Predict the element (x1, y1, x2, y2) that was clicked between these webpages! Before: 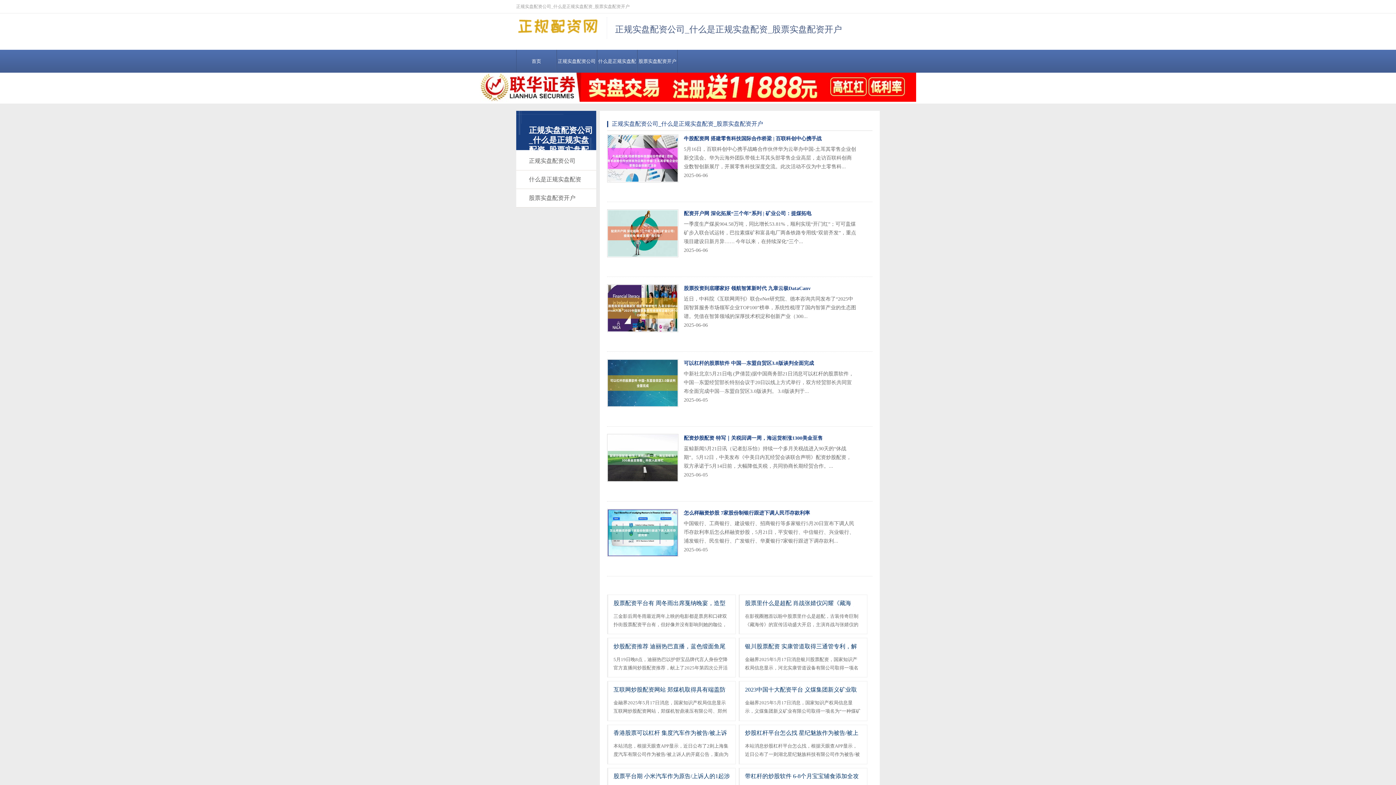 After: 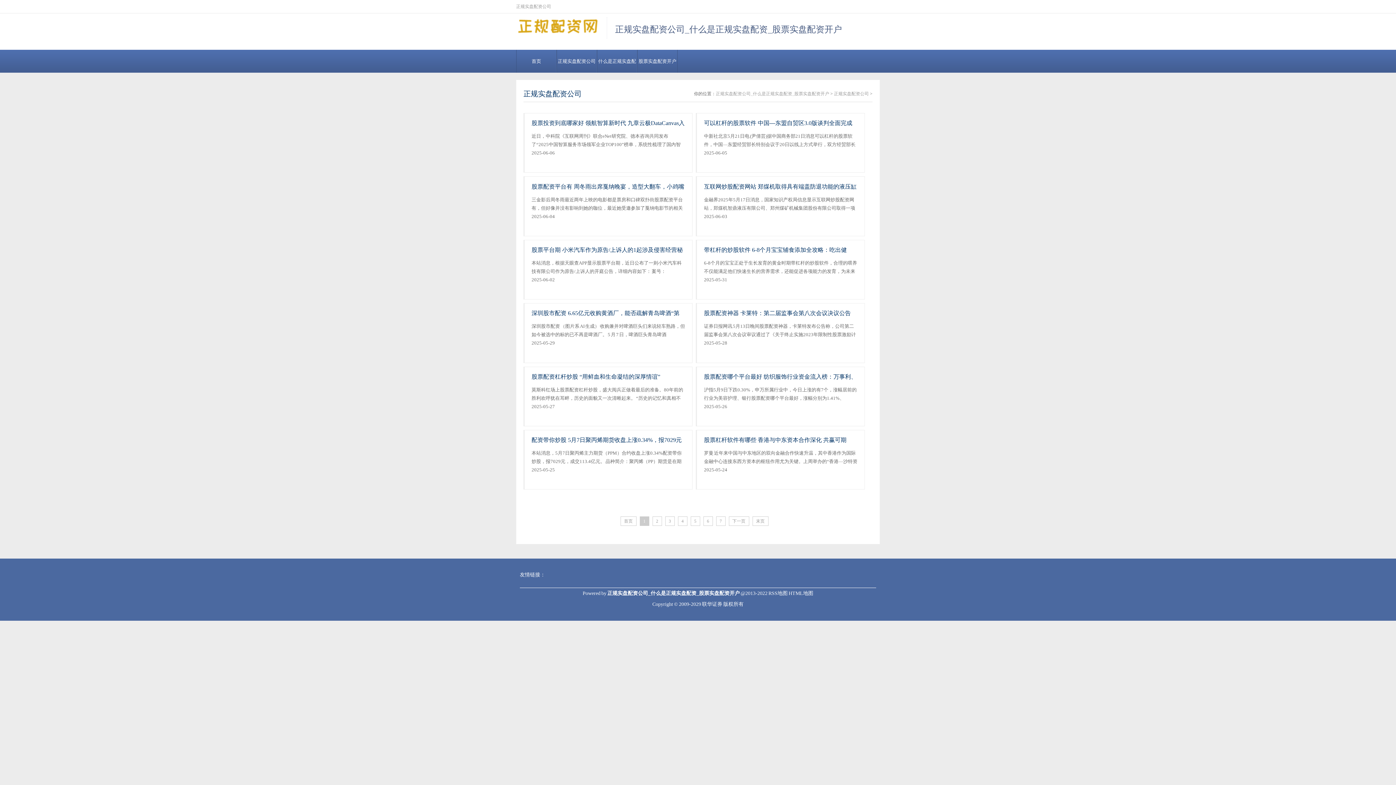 Action: bbox: (557, 49, 596, 72) label: 正规实盘配资公司